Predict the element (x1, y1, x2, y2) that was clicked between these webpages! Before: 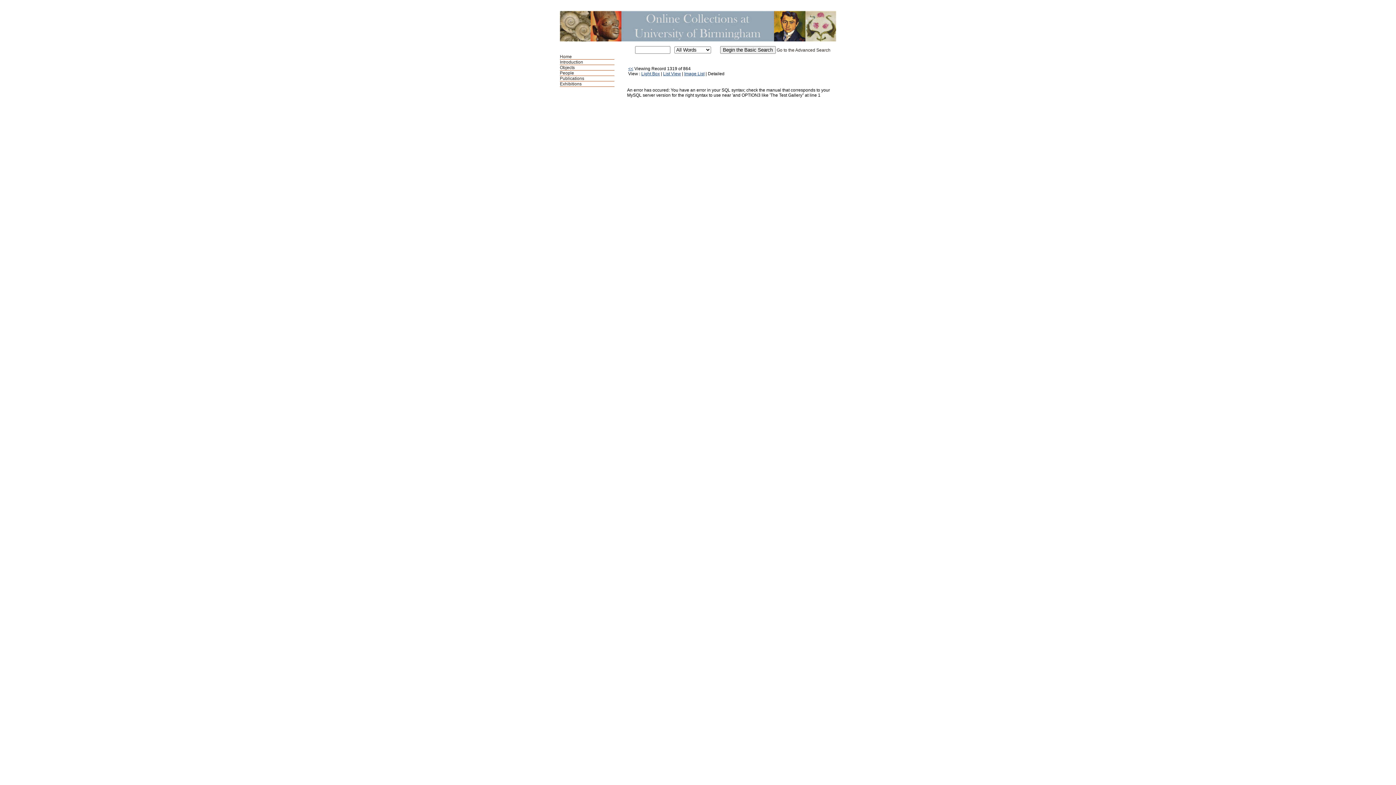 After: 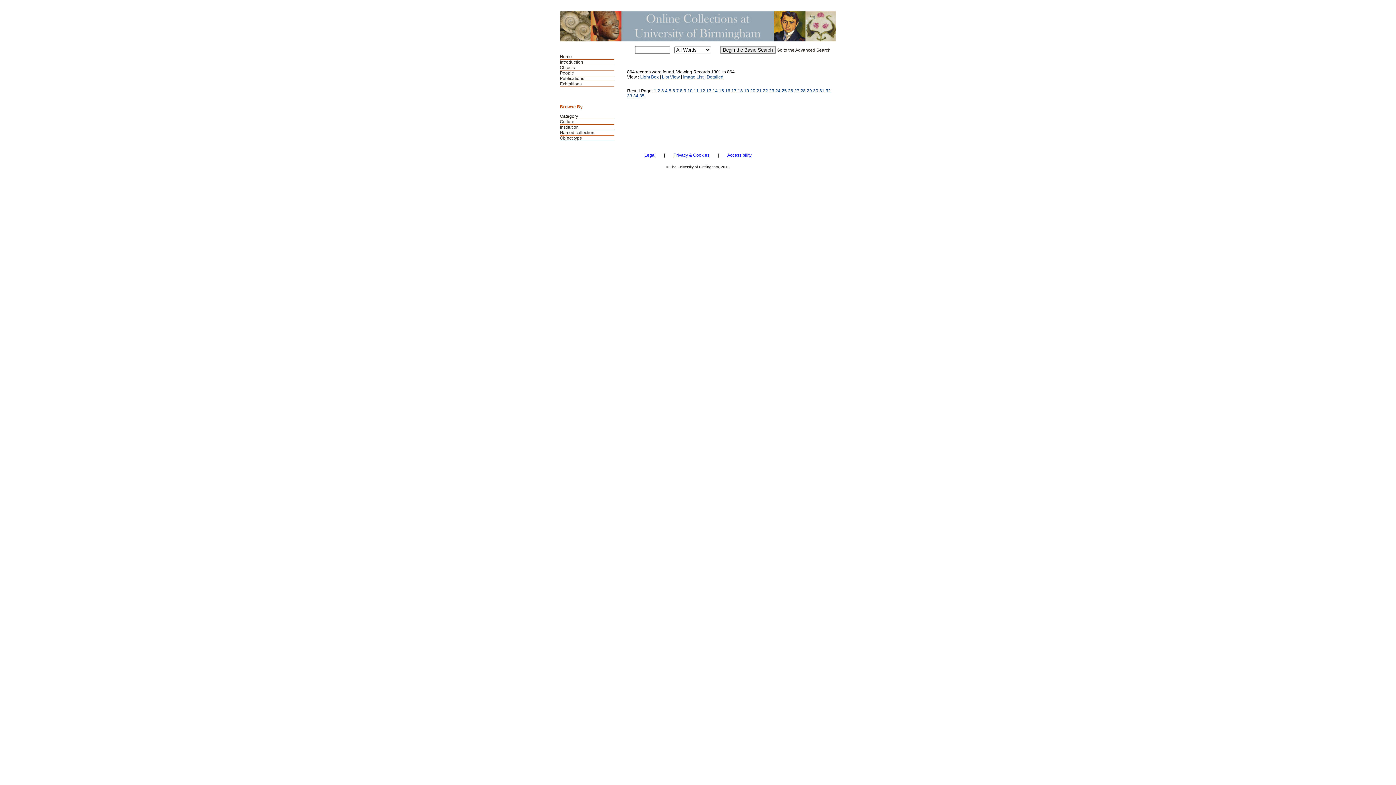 Action: label: Light Box bbox: (641, 71, 660, 76)